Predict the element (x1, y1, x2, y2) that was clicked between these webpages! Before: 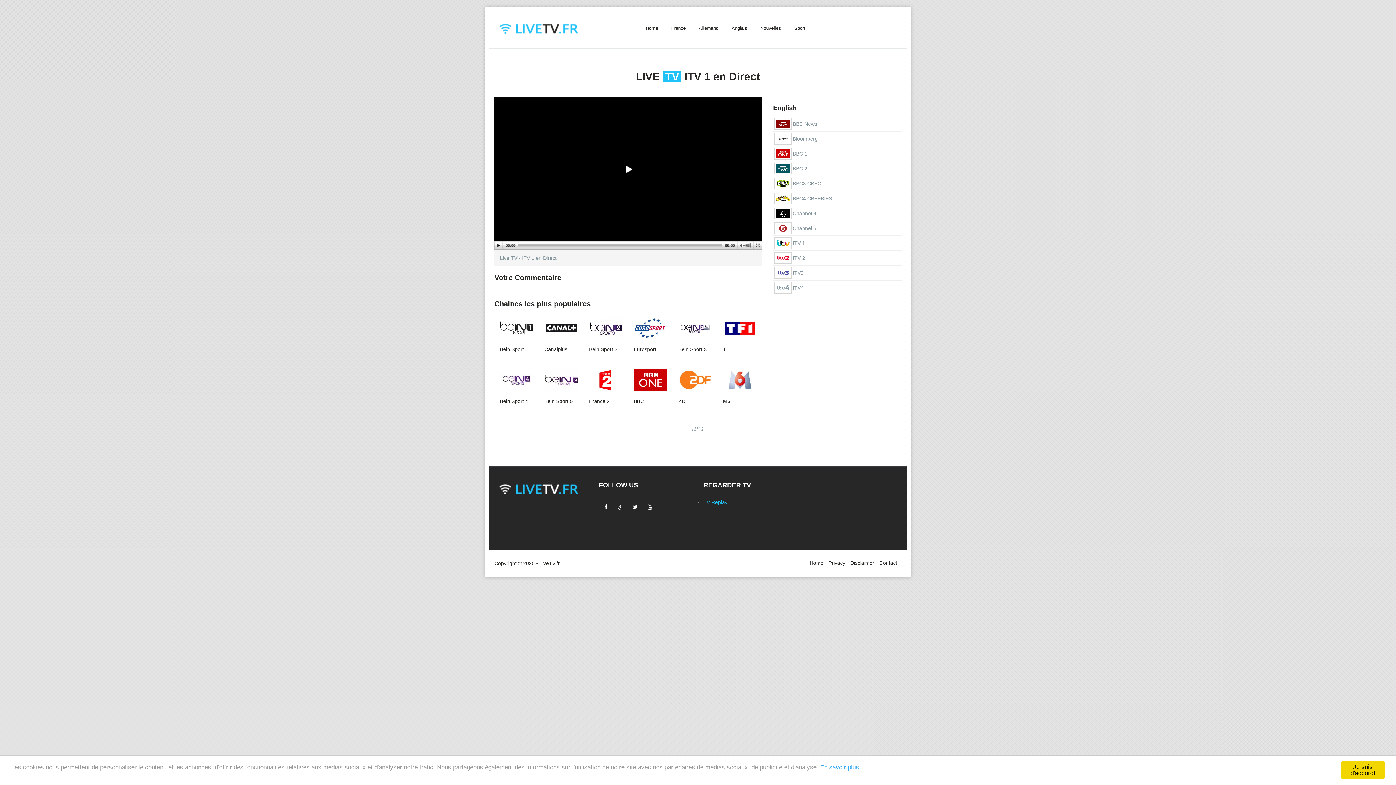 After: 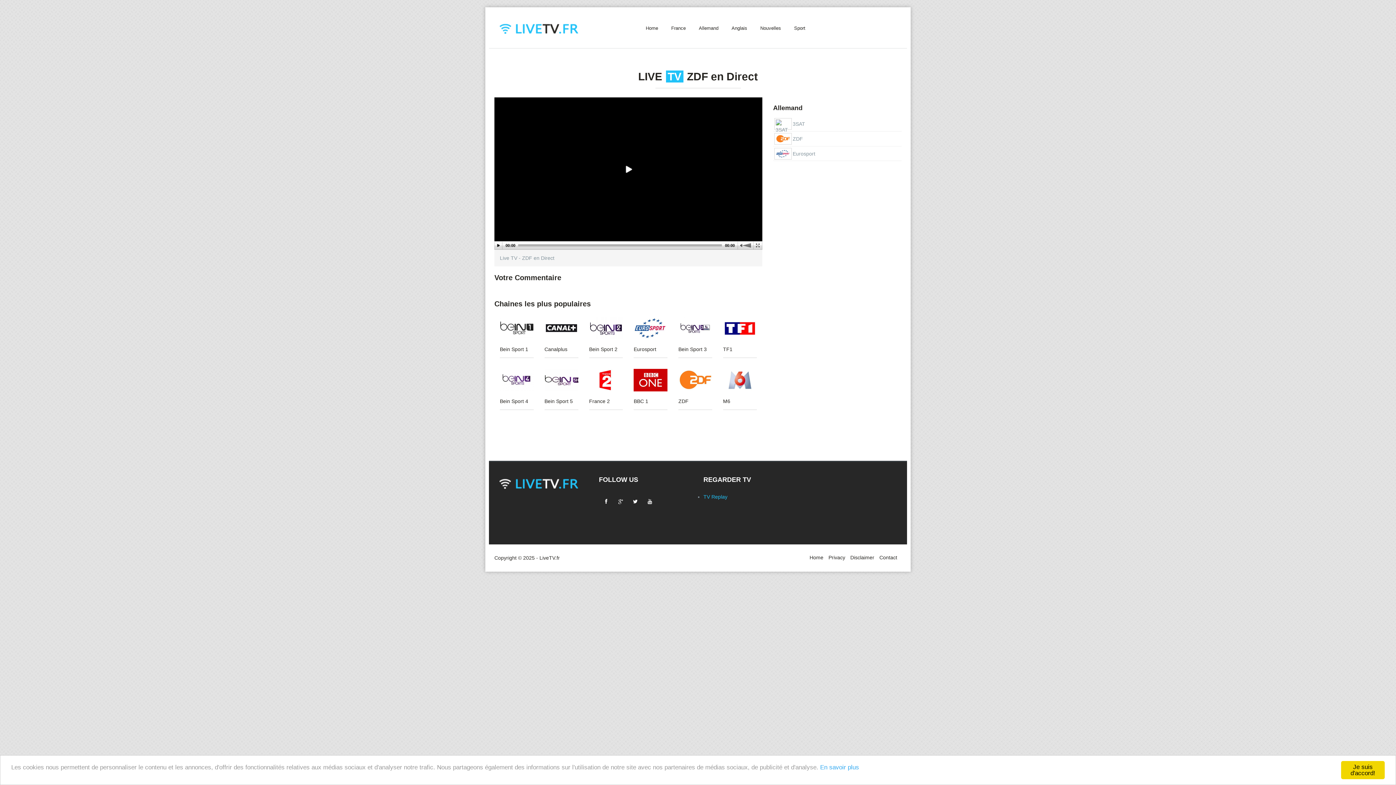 Action: bbox: (678, 398, 688, 404) label: ZDF